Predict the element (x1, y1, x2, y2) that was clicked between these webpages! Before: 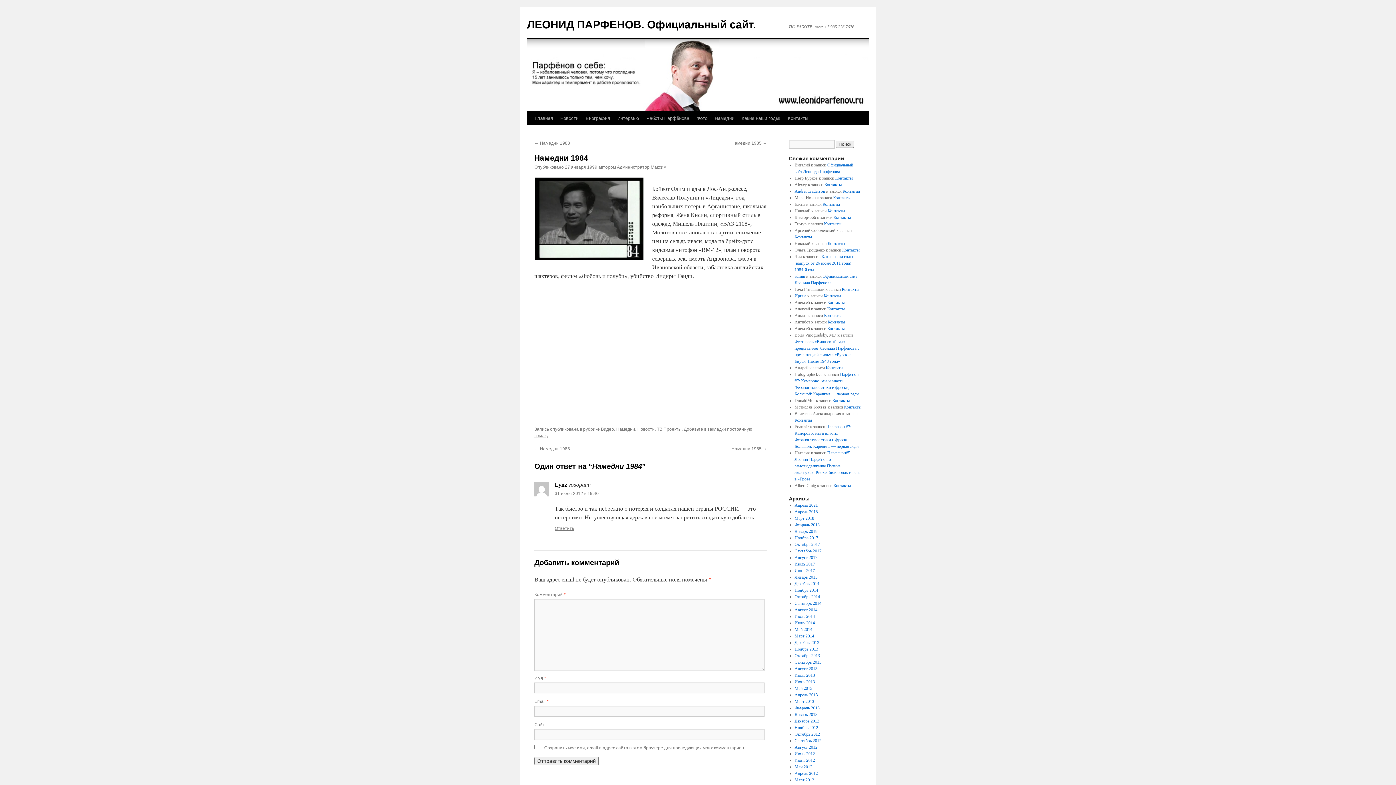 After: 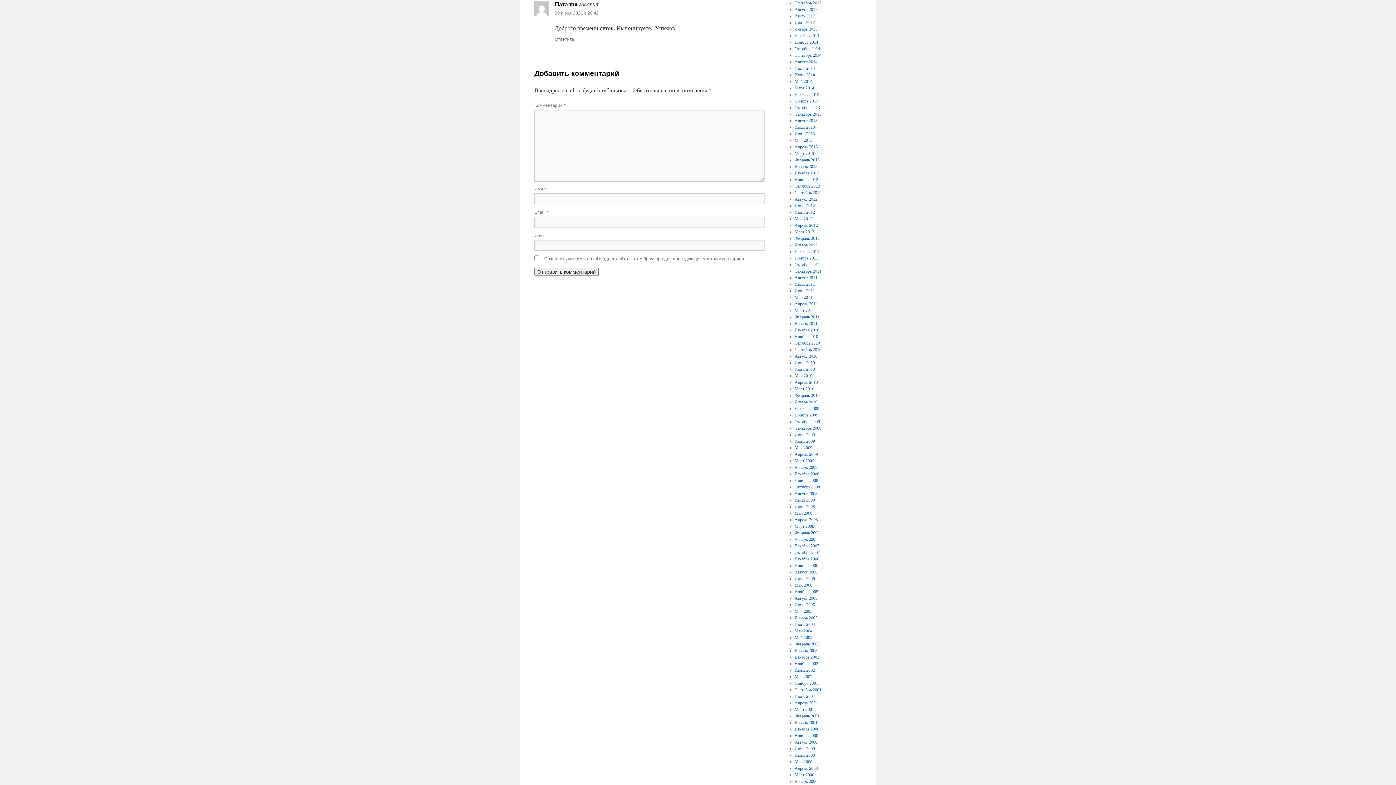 Action: label: Парфенон#5 Леонид Парфёнов о самовыдвиженце Путине, лженауках, Риохе, билбордах и рэпе в «Грозе» bbox: (794, 450, 860, 481)